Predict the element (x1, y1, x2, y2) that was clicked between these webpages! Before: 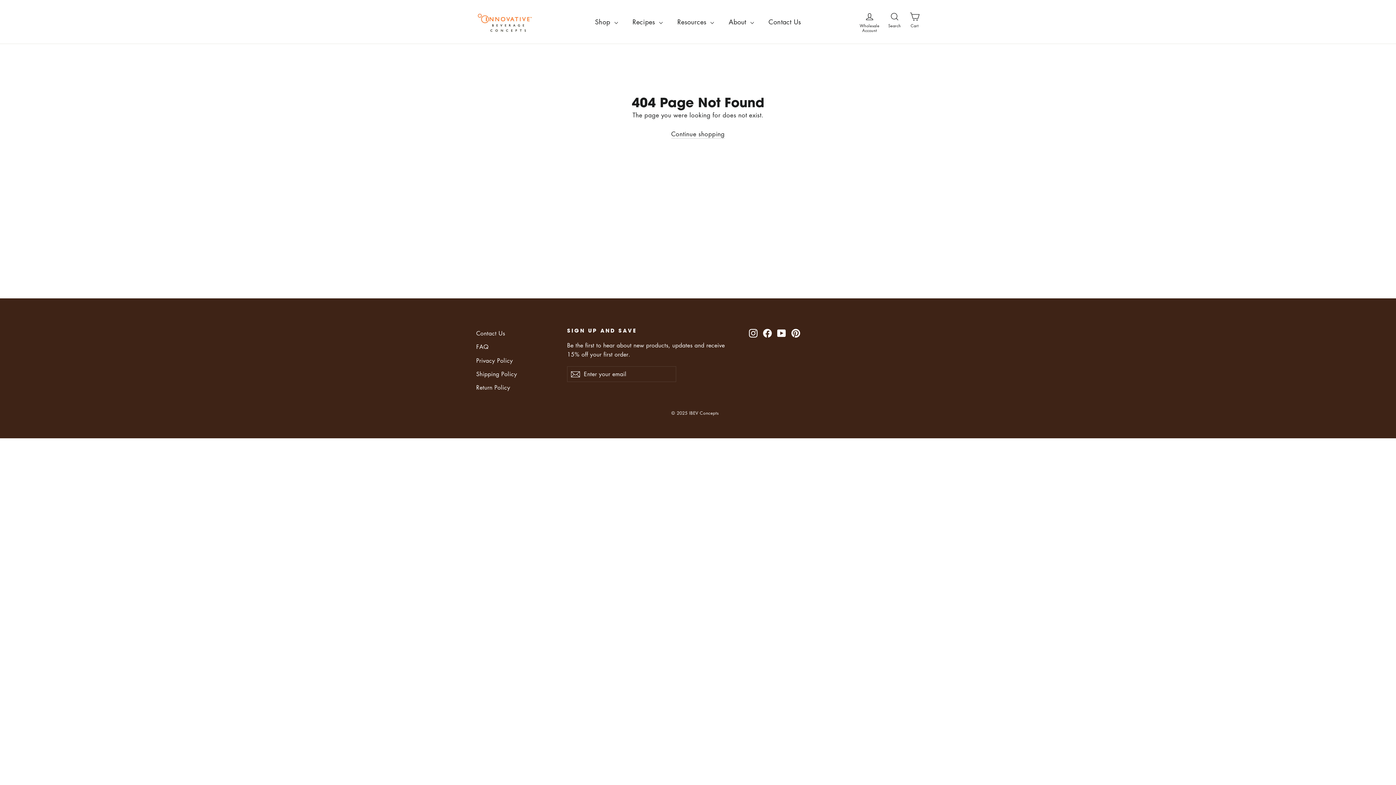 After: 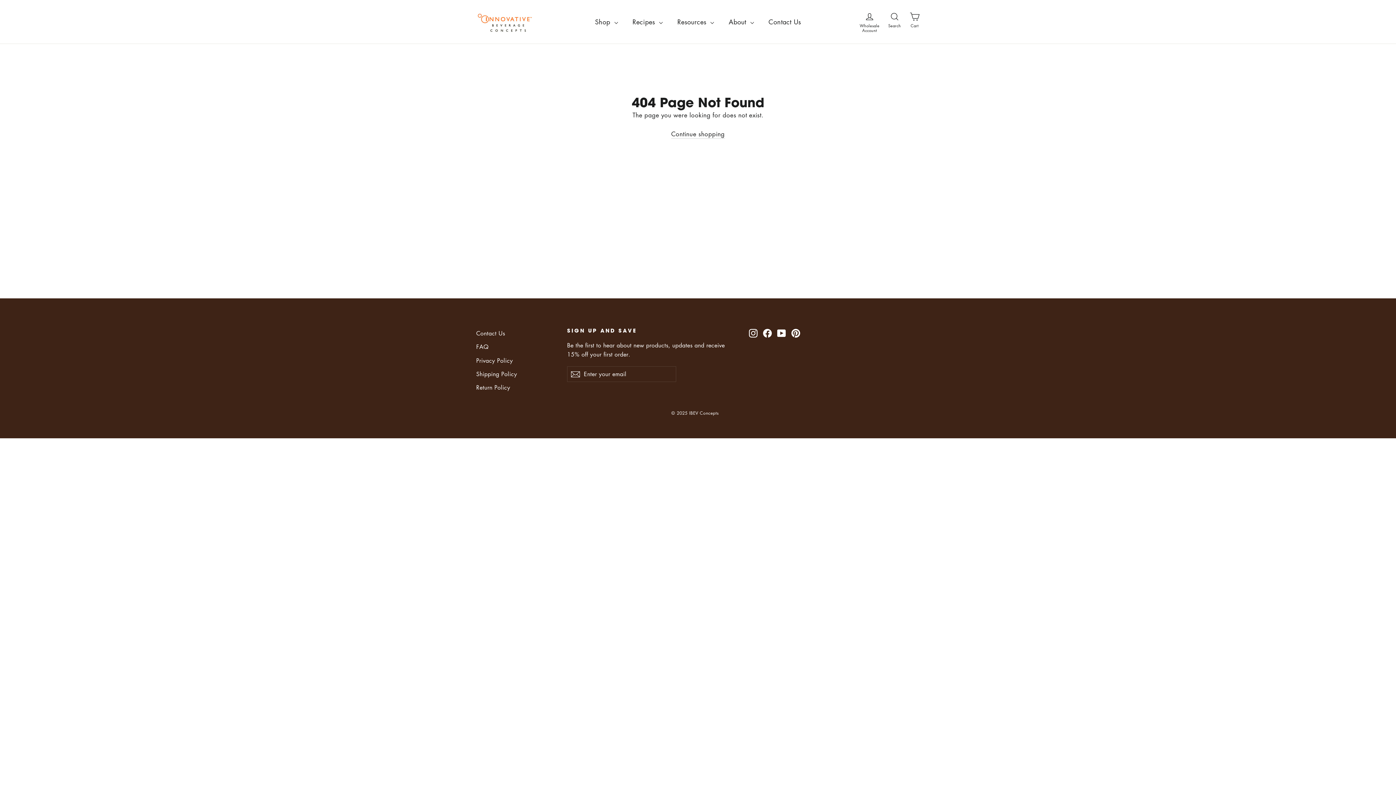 Action: label: Pinterest bbox: (791, 327, 800, 337)